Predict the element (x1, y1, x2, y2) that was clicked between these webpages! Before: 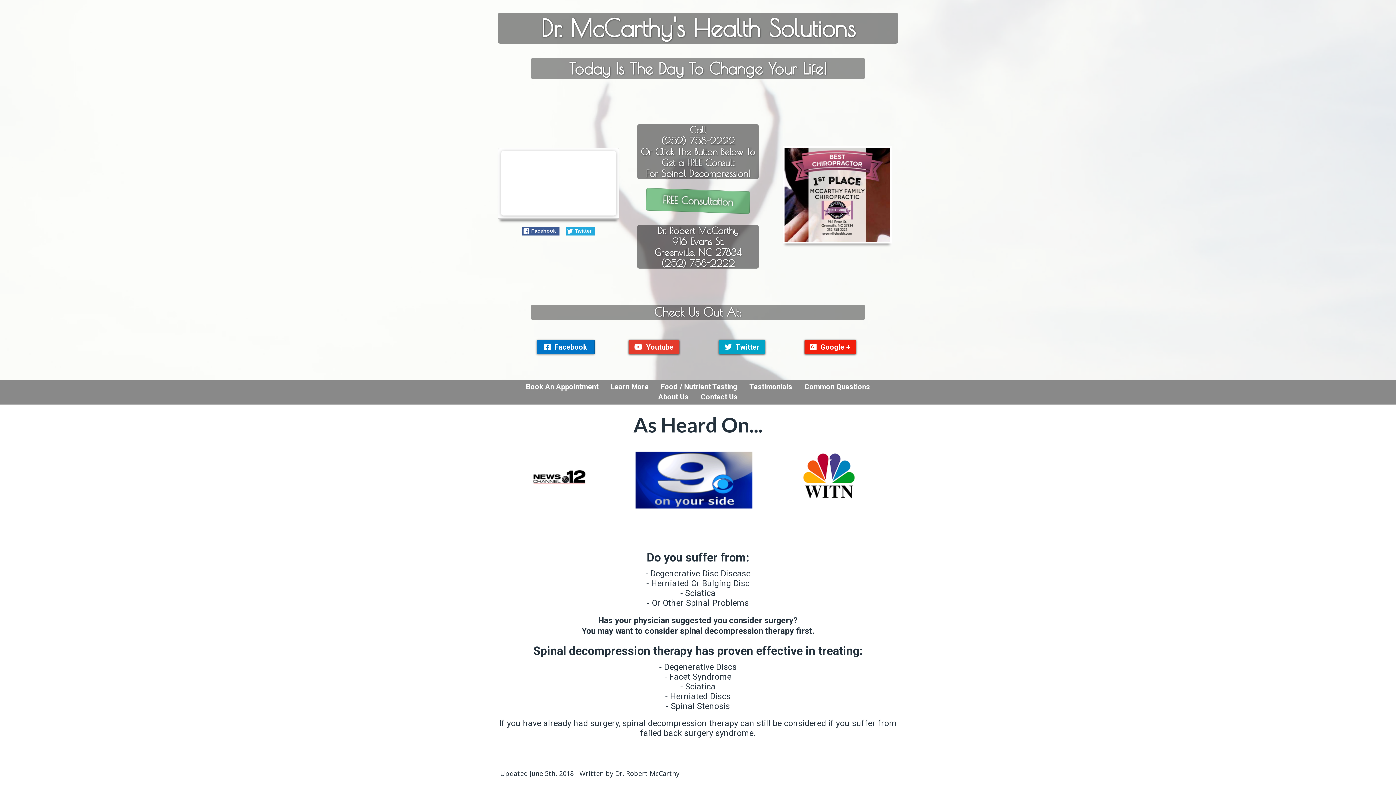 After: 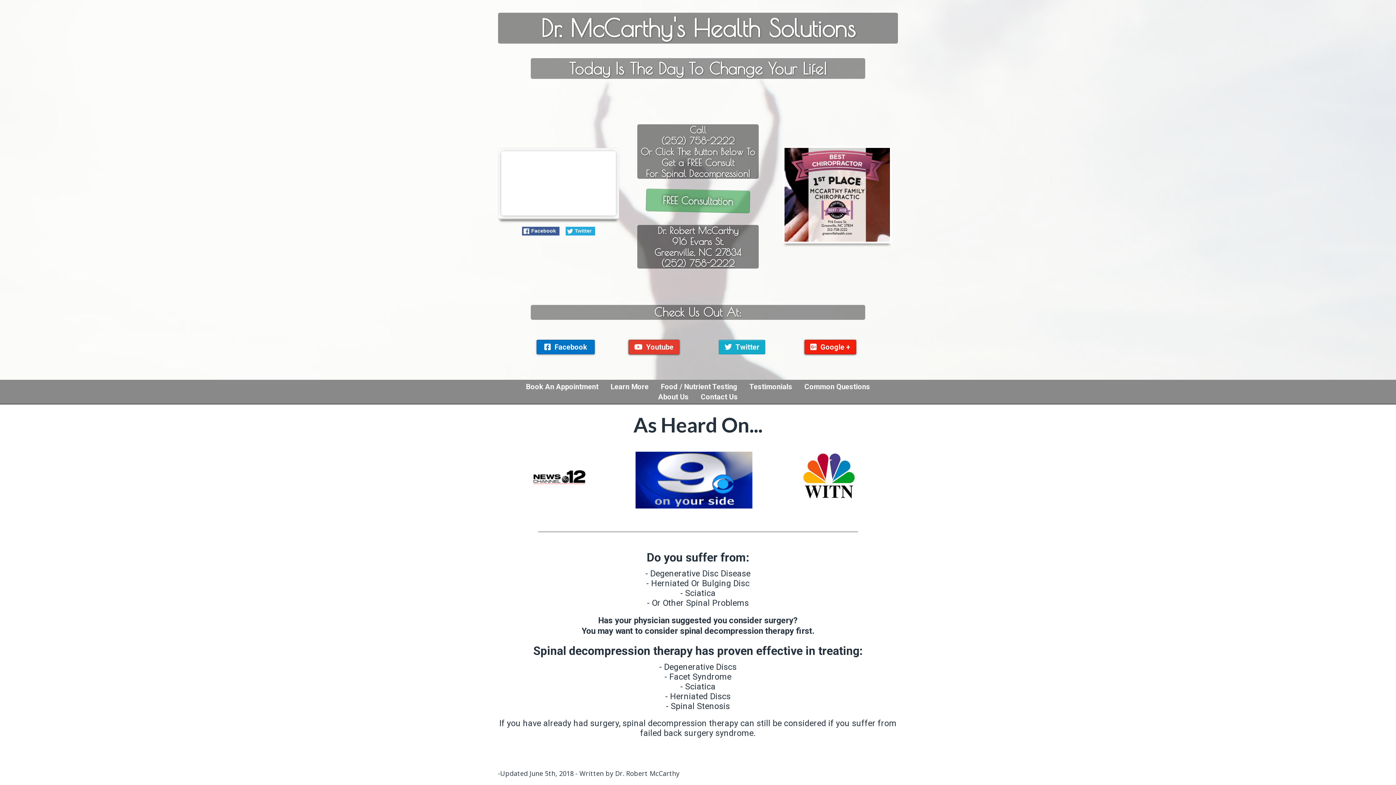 Action: bbox: (719, 340, 765, 354) label: Twitter